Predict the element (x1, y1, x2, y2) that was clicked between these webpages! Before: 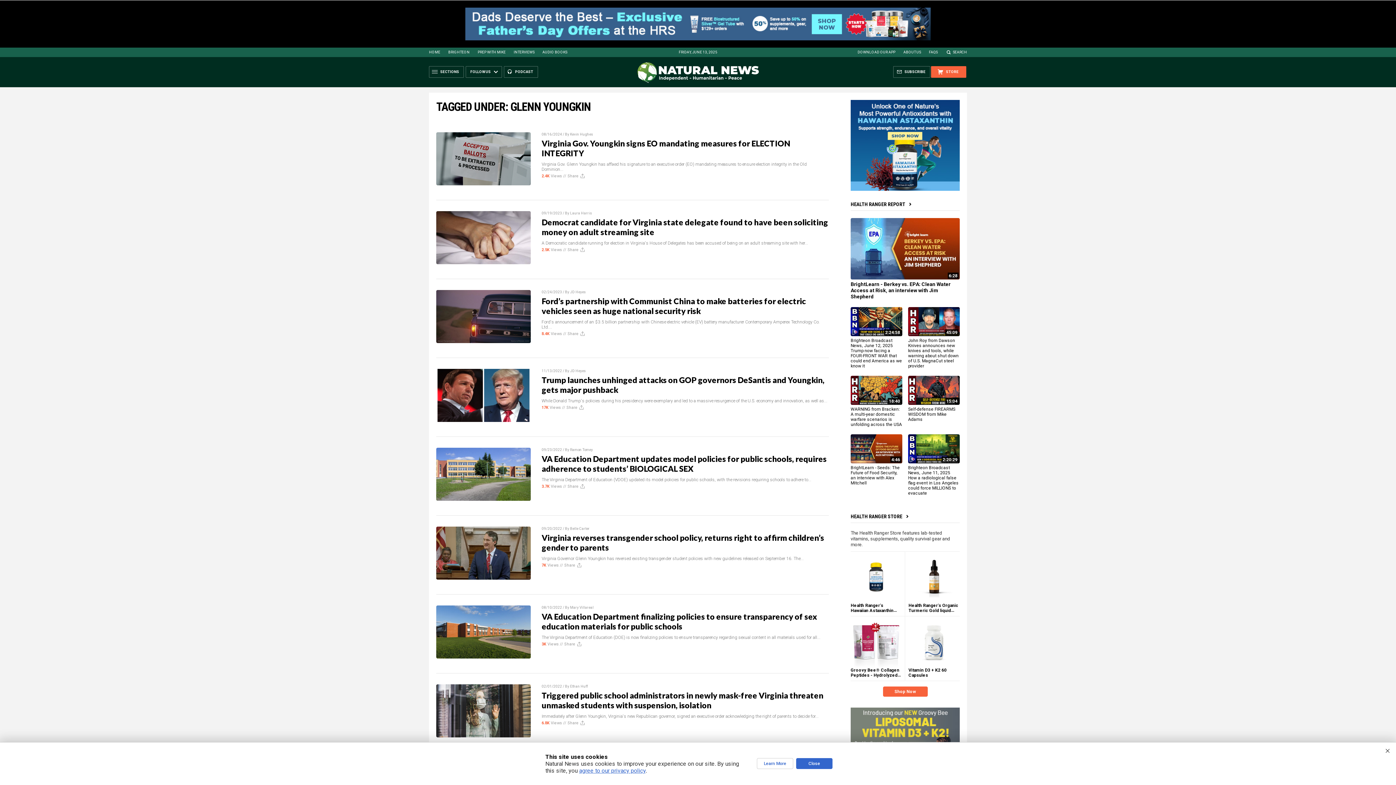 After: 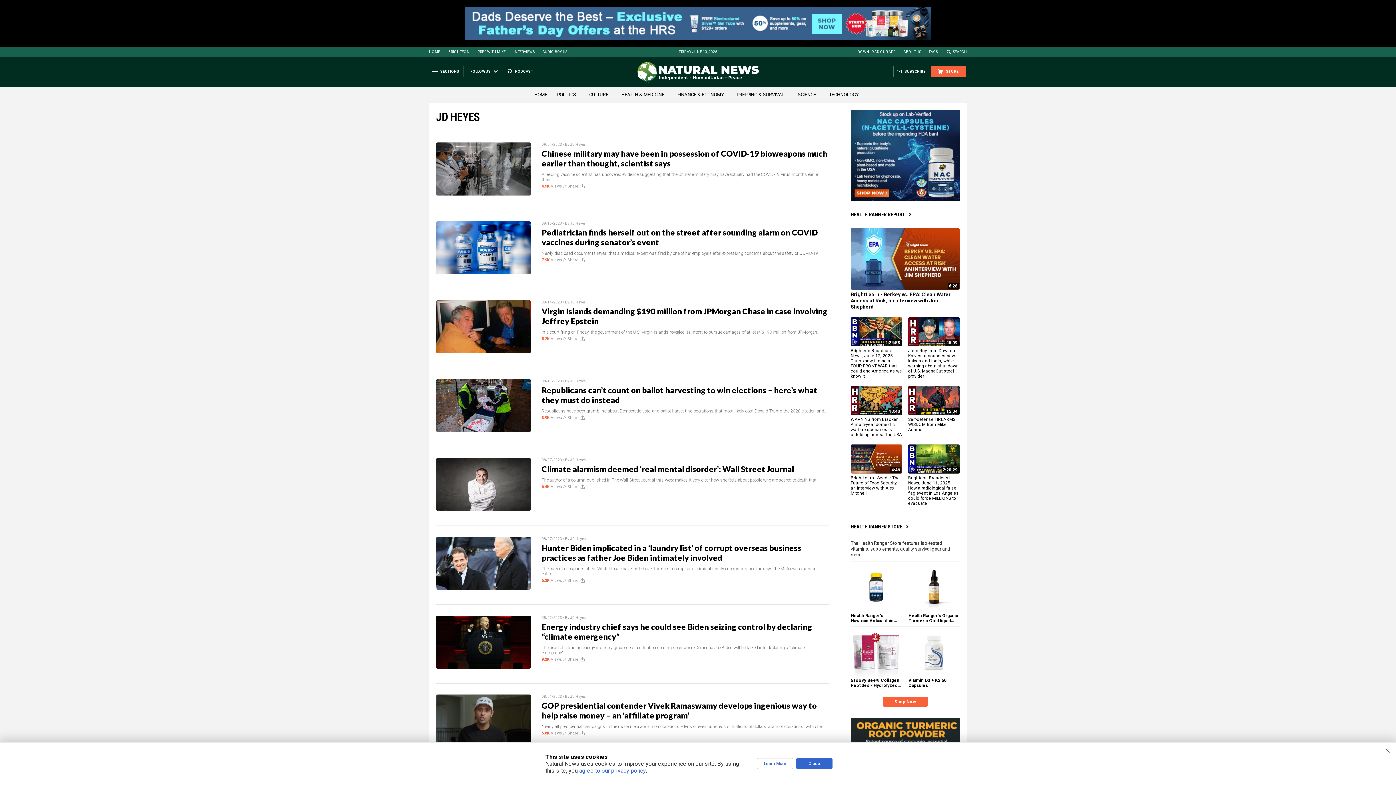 Action: bbox: (570, 290, 586, 294) label: JD Heyes